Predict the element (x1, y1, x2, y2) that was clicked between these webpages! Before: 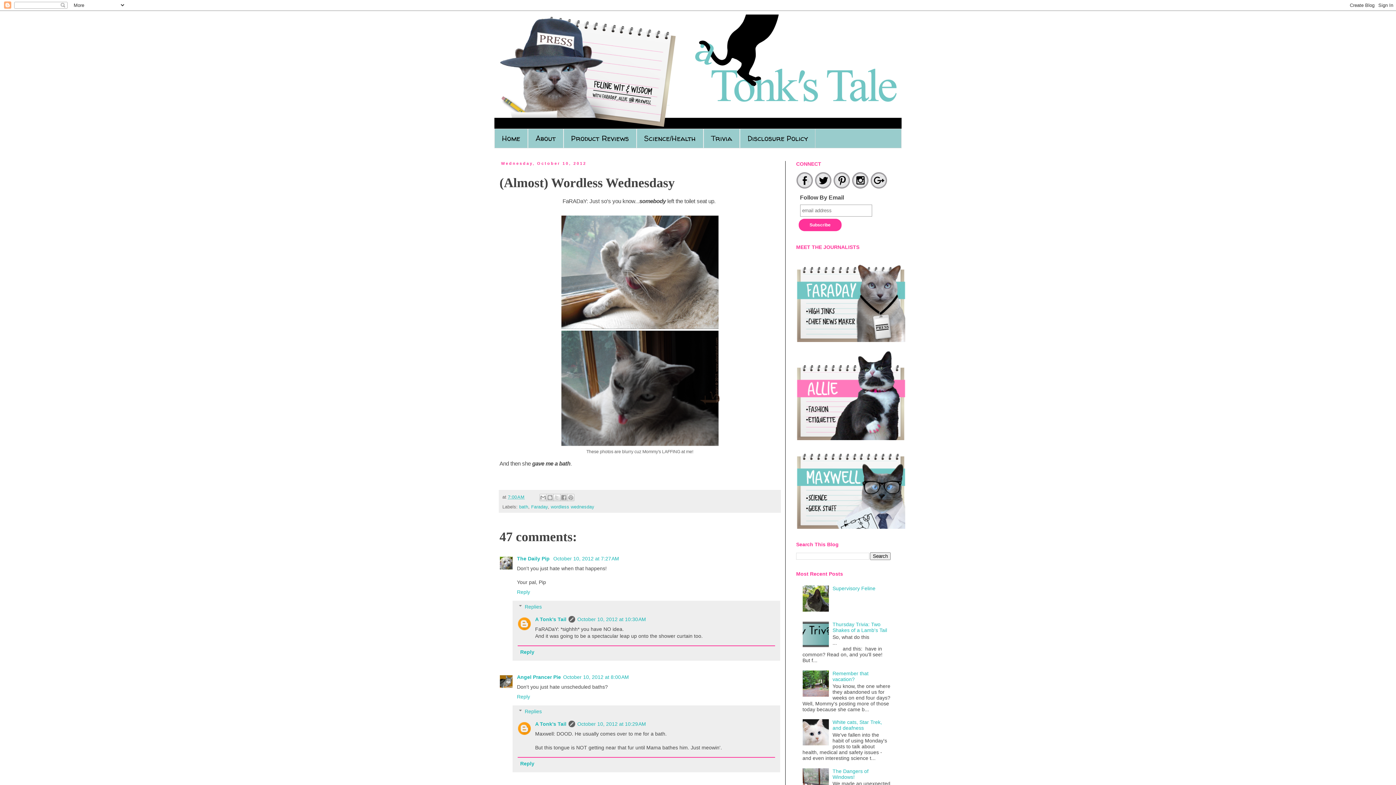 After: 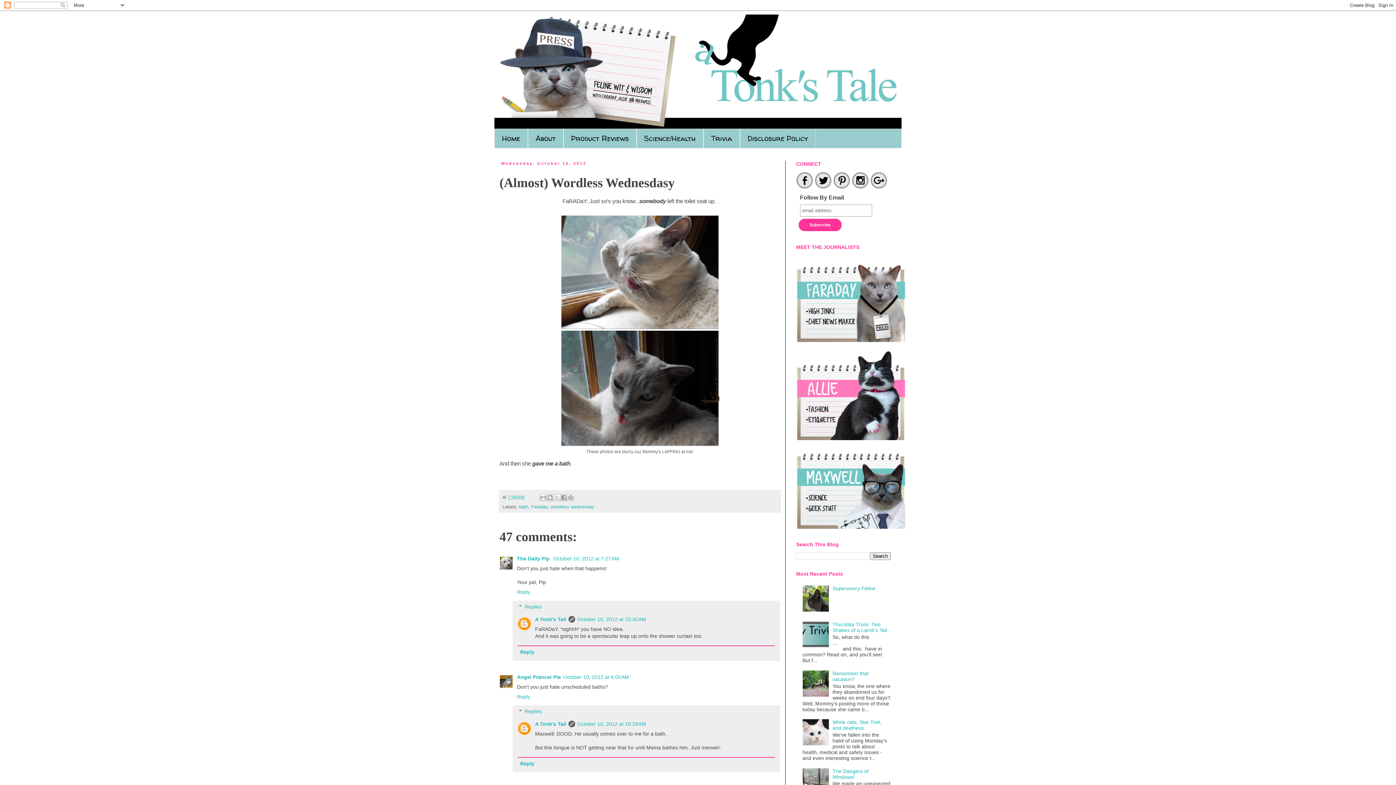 Action: bbox: (802, 643, 830, 649)